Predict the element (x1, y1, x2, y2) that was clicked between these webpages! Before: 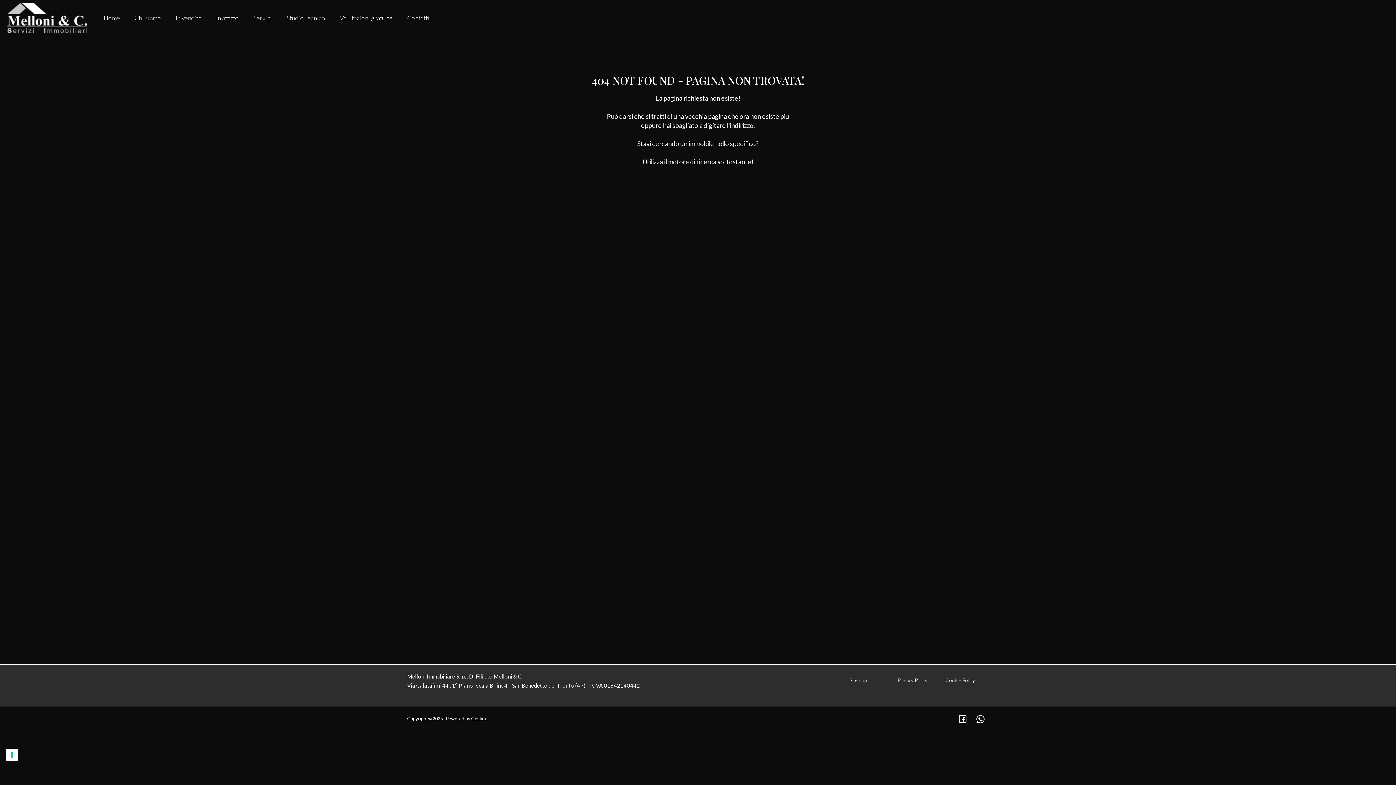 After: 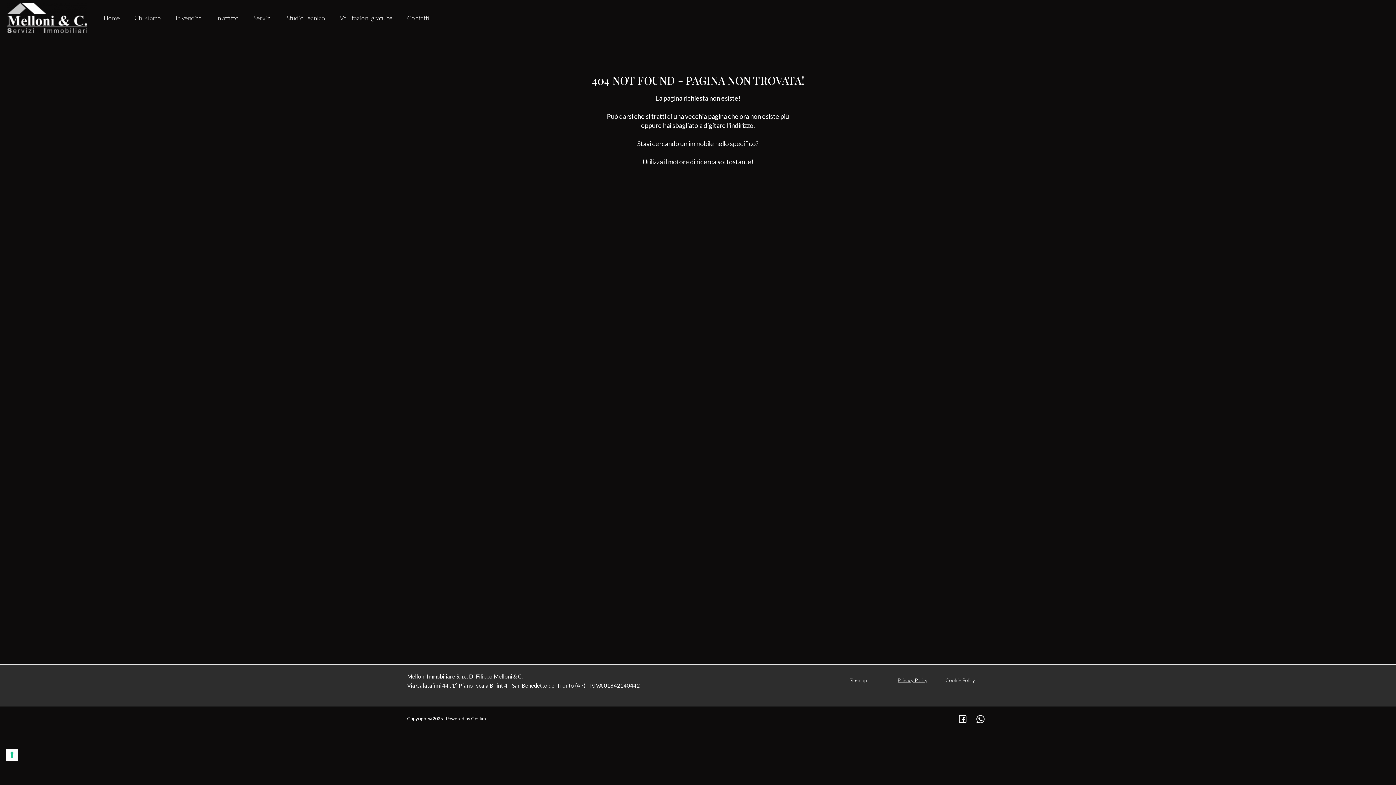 Action: bbox: (897, 677, 927, 683) label: Privacy Policy